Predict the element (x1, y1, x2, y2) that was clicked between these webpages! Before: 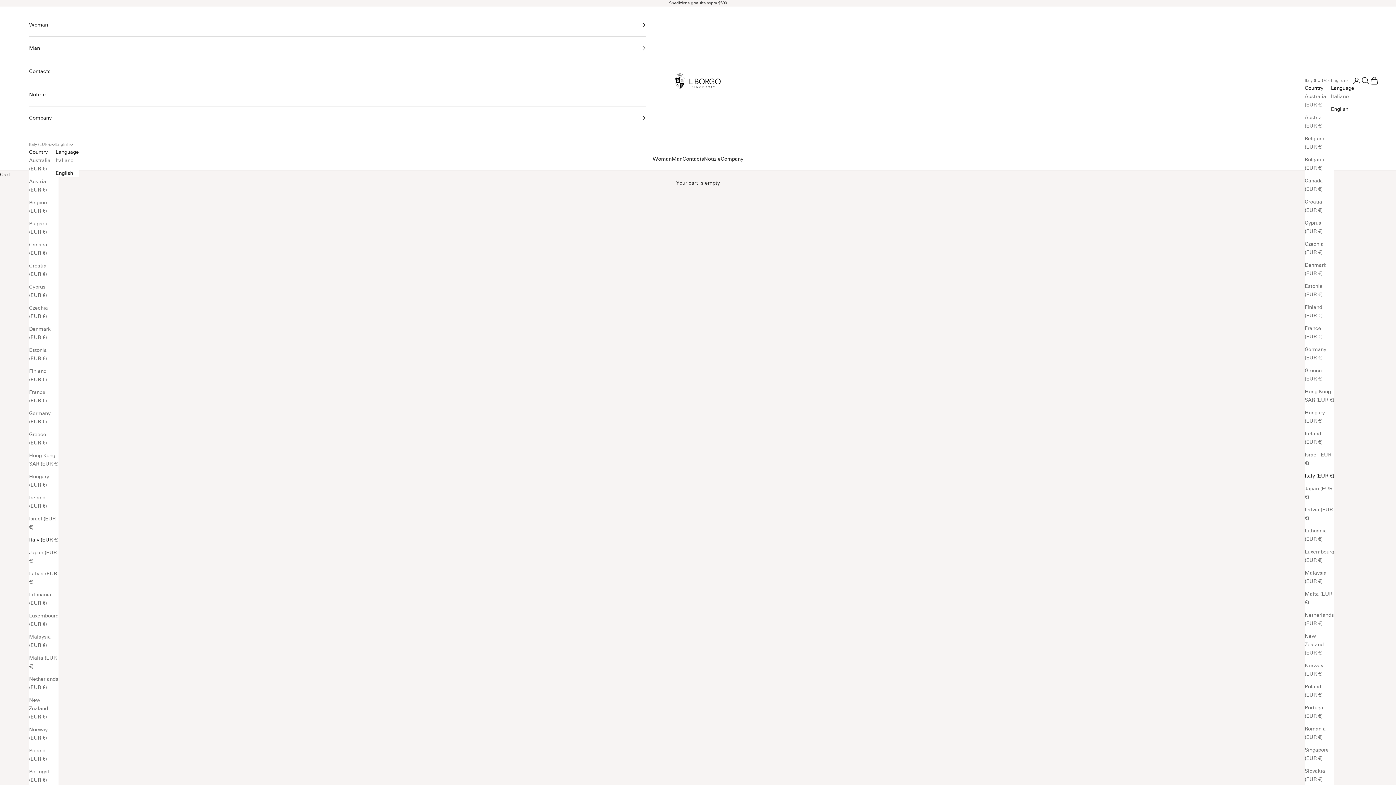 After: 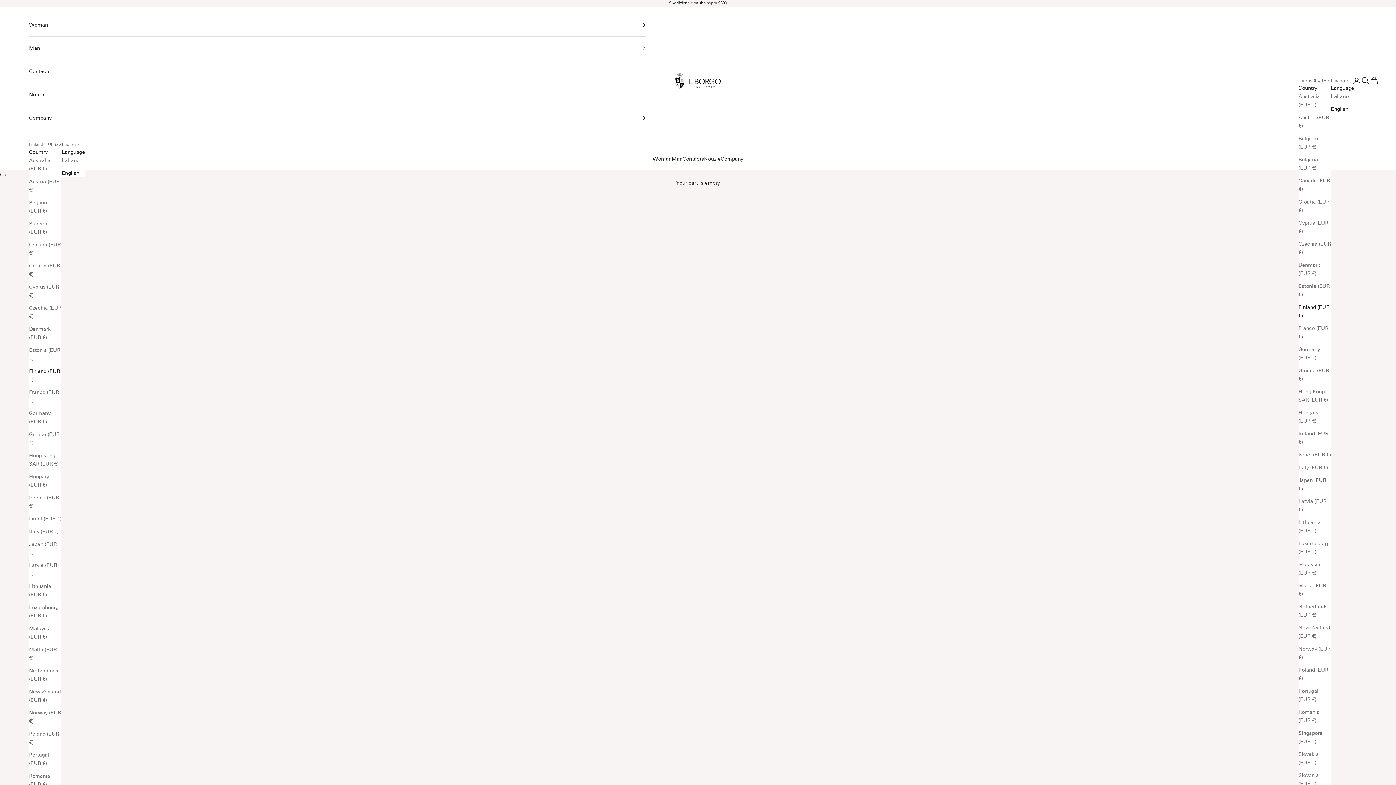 Action: bbox: (29, 367, 58, 384) label: Finland (EUR €)